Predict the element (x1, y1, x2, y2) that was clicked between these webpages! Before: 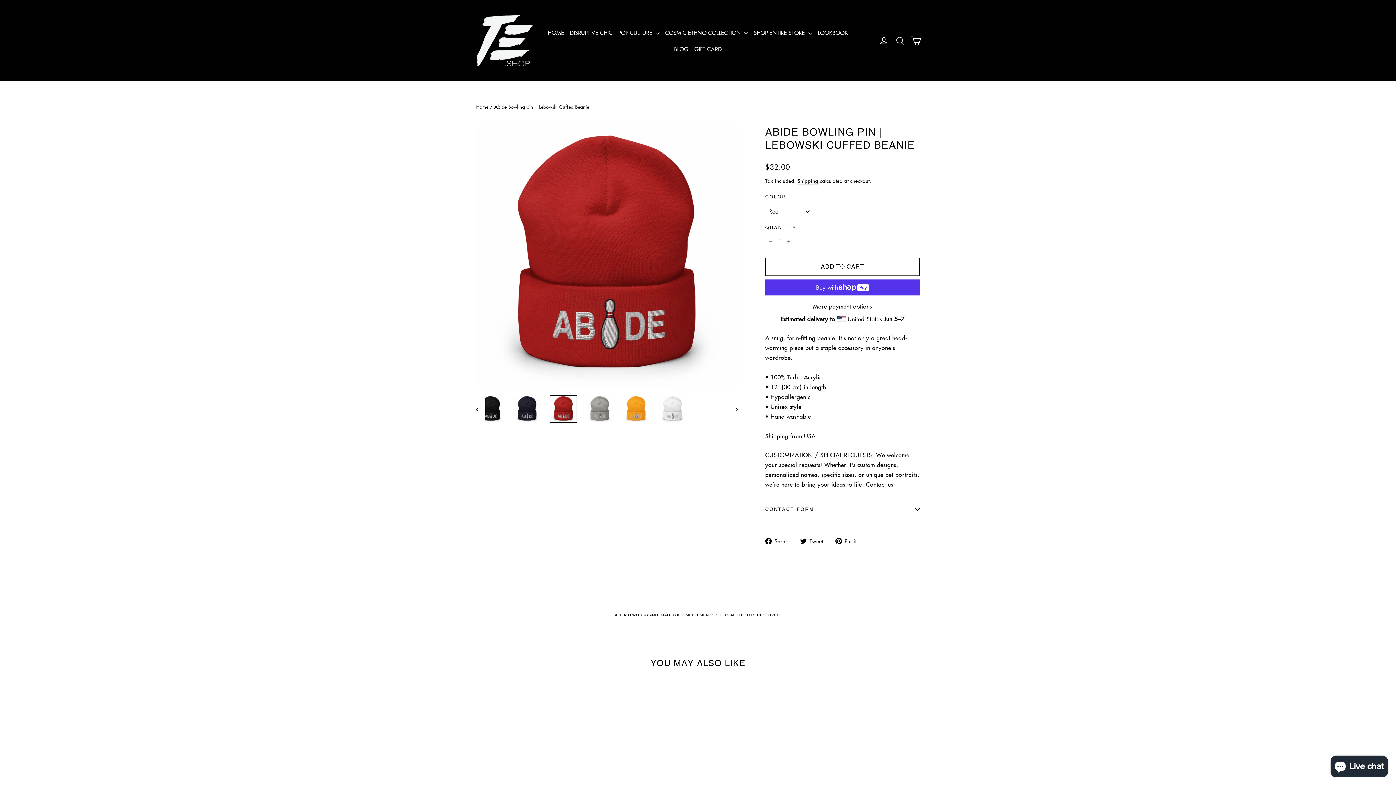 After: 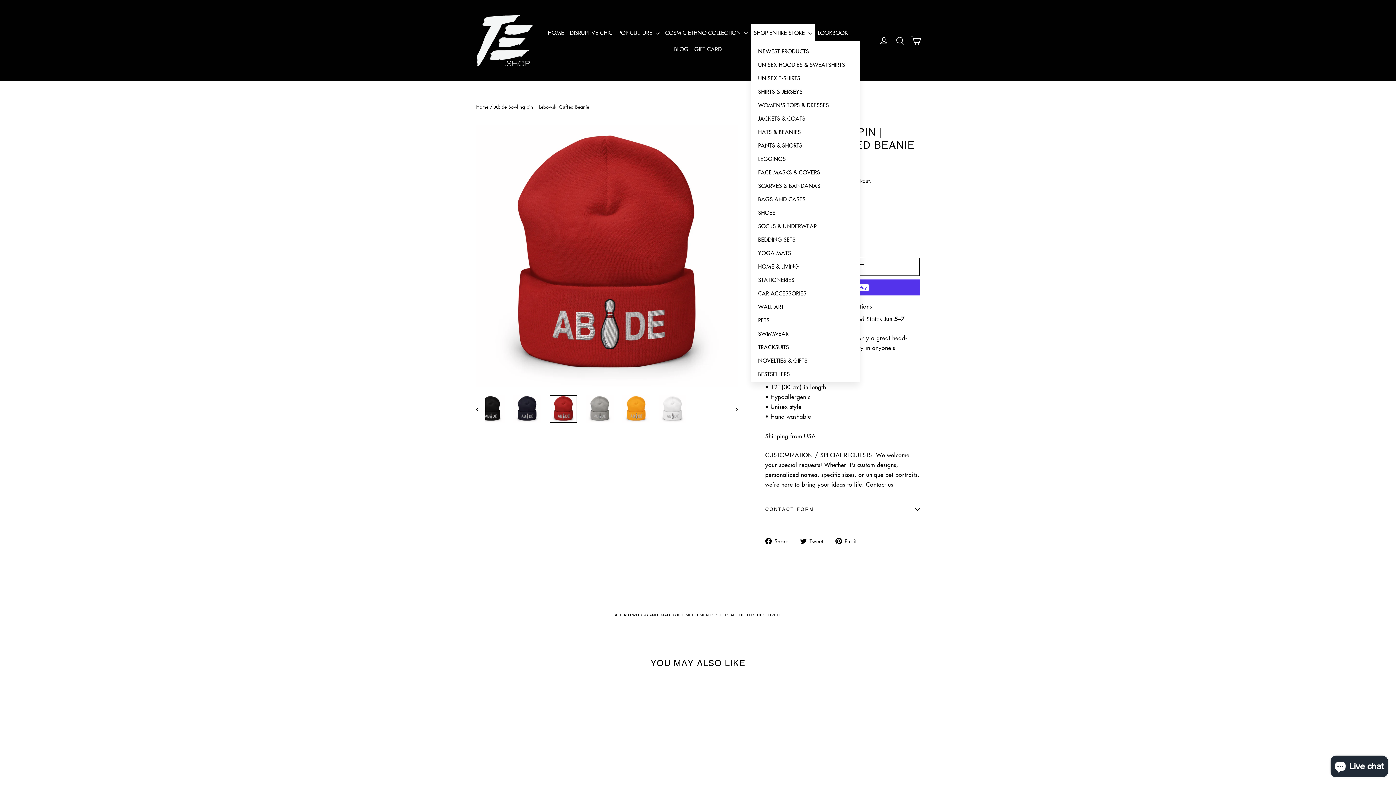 Action: label: SHOP ENTIRE STORE  bbox: (751, 24, 815, 40)